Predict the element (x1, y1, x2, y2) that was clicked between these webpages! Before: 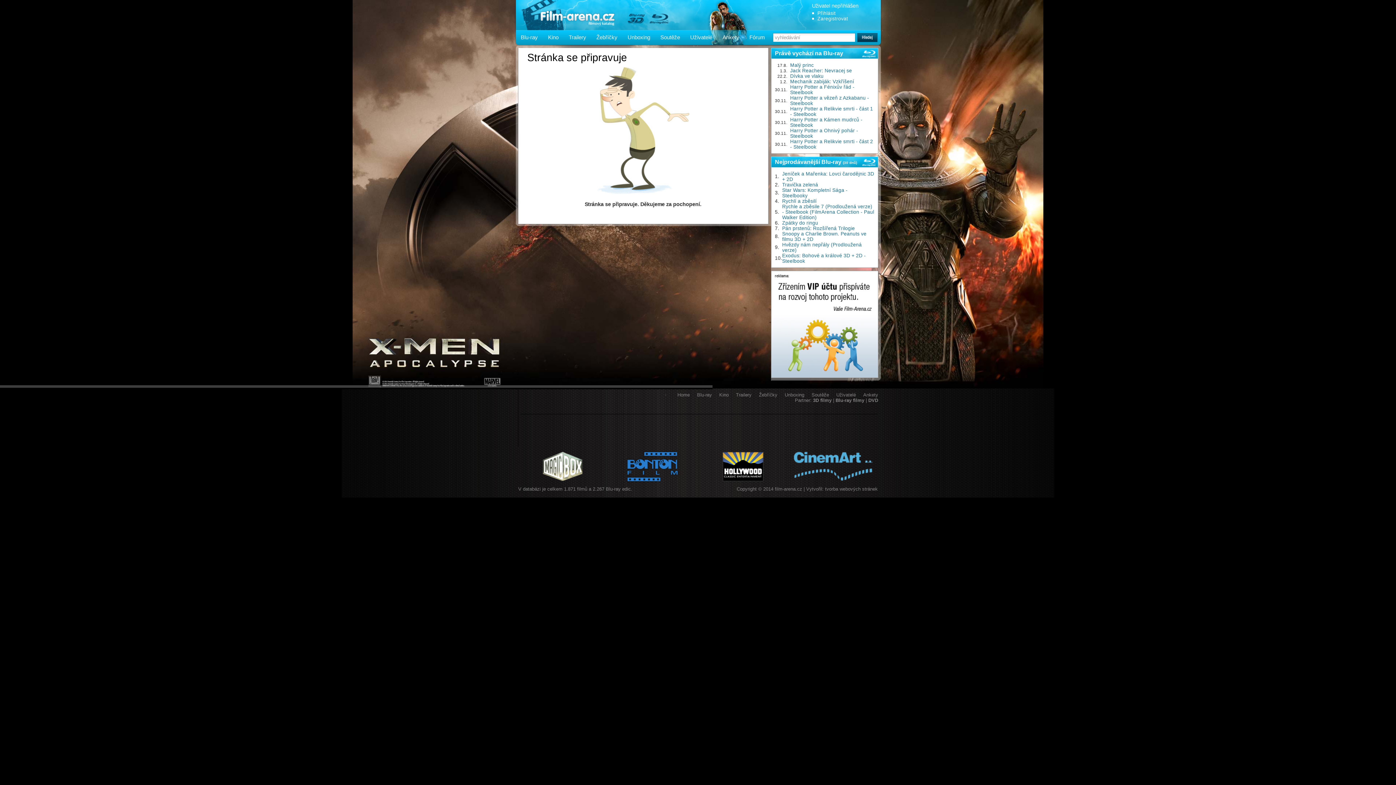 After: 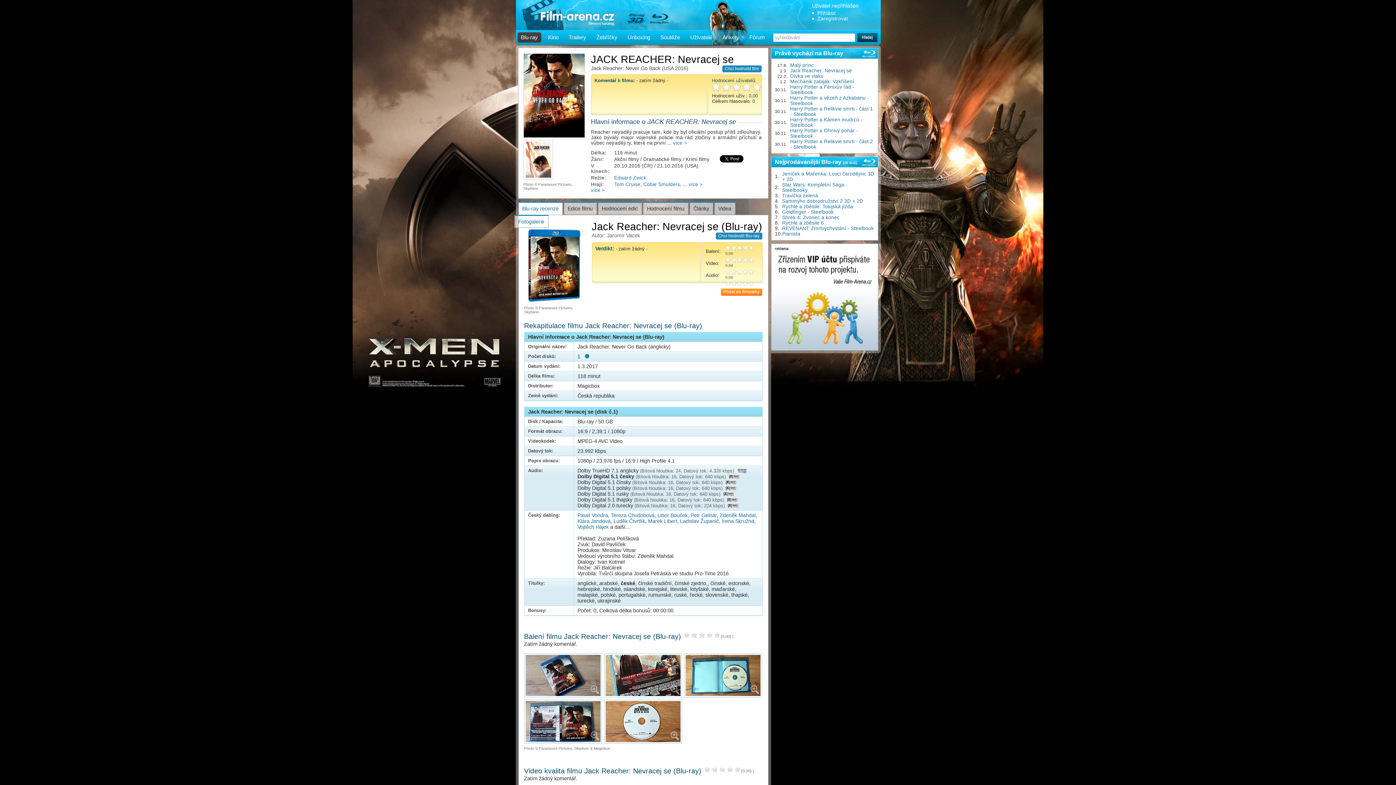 Action: label: Jack Reacher: Nevracej se bbox: (790, 68, 852, 73)